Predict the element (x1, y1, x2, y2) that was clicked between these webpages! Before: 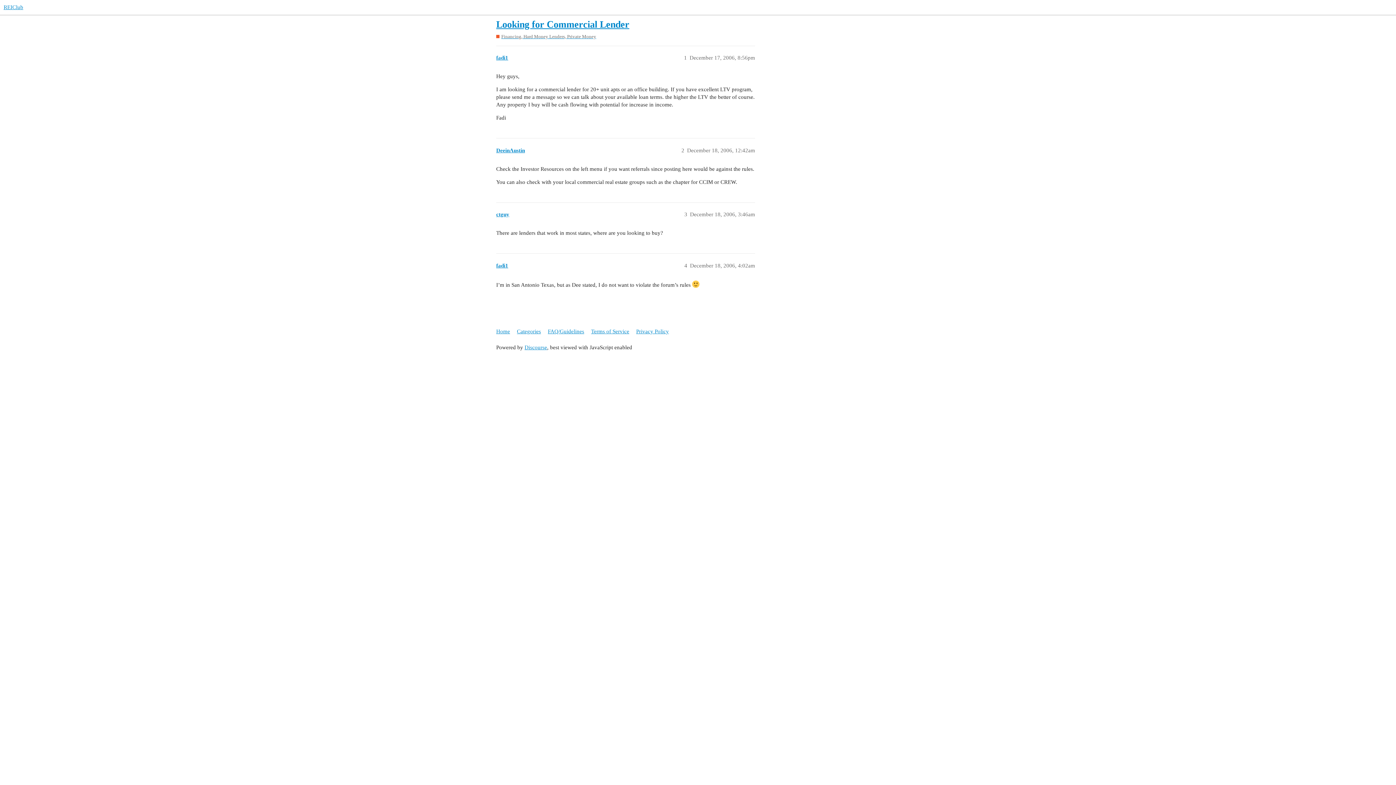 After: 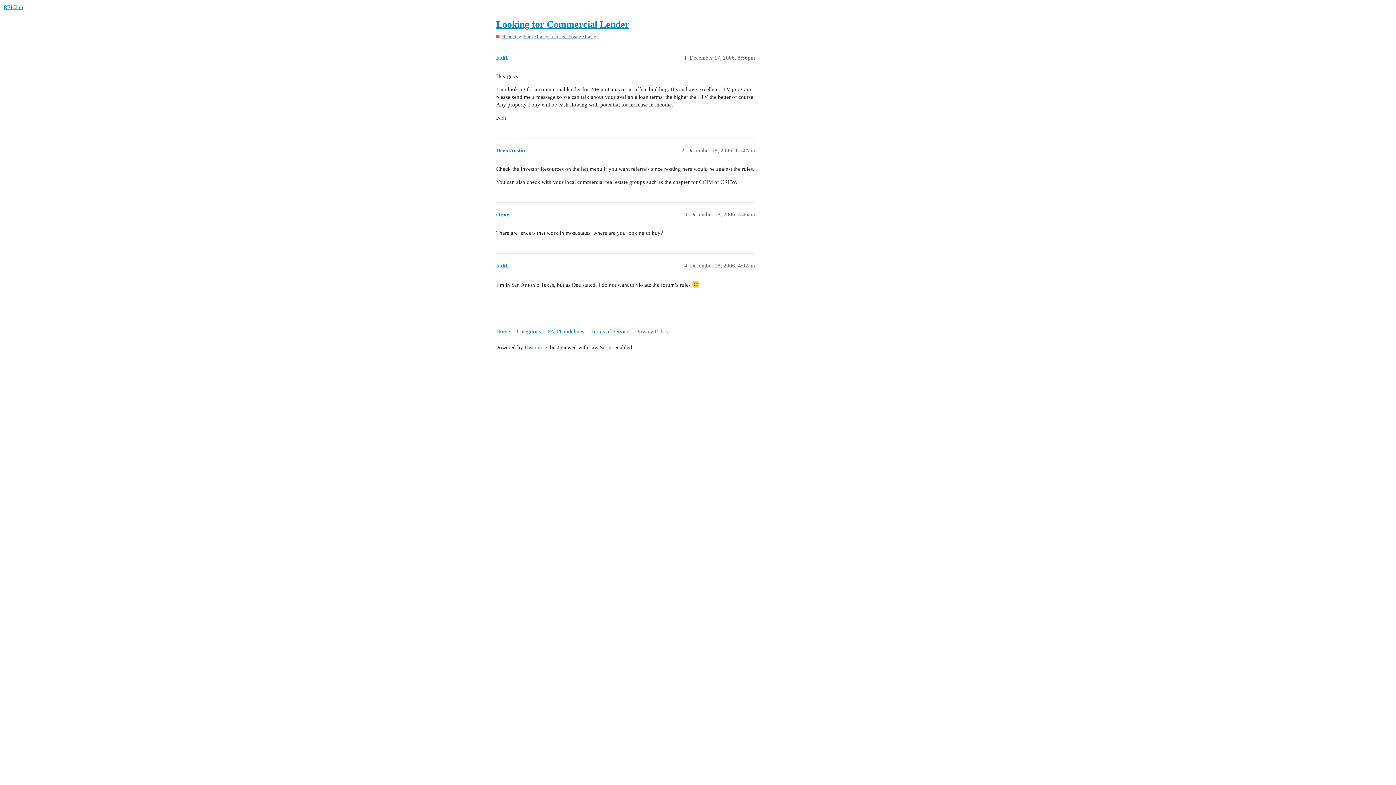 Action: label: Looking for Commercial Lender bbox: (496, 19, 629, 29)